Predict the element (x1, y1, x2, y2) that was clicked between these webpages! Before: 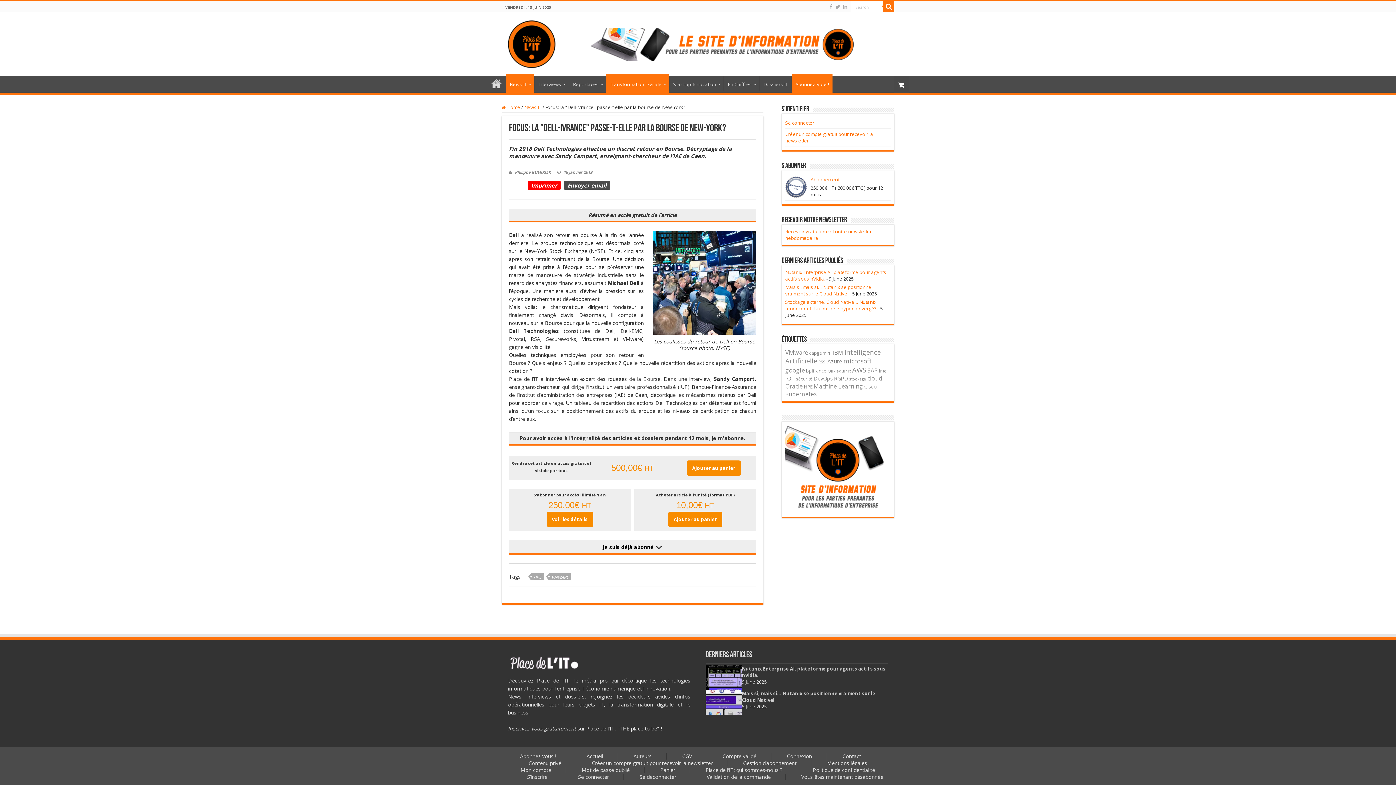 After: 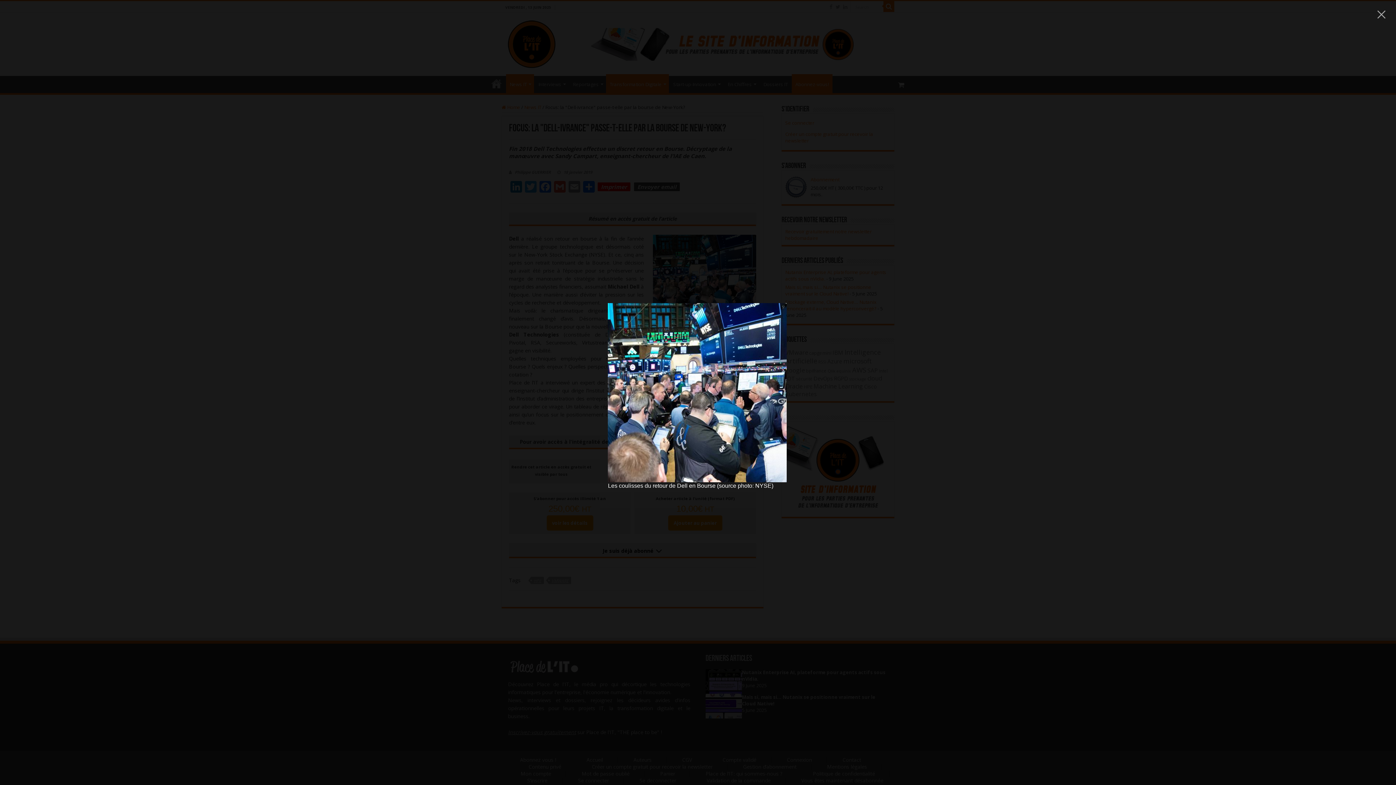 Action: bbox: (653, 278, 756, 285)